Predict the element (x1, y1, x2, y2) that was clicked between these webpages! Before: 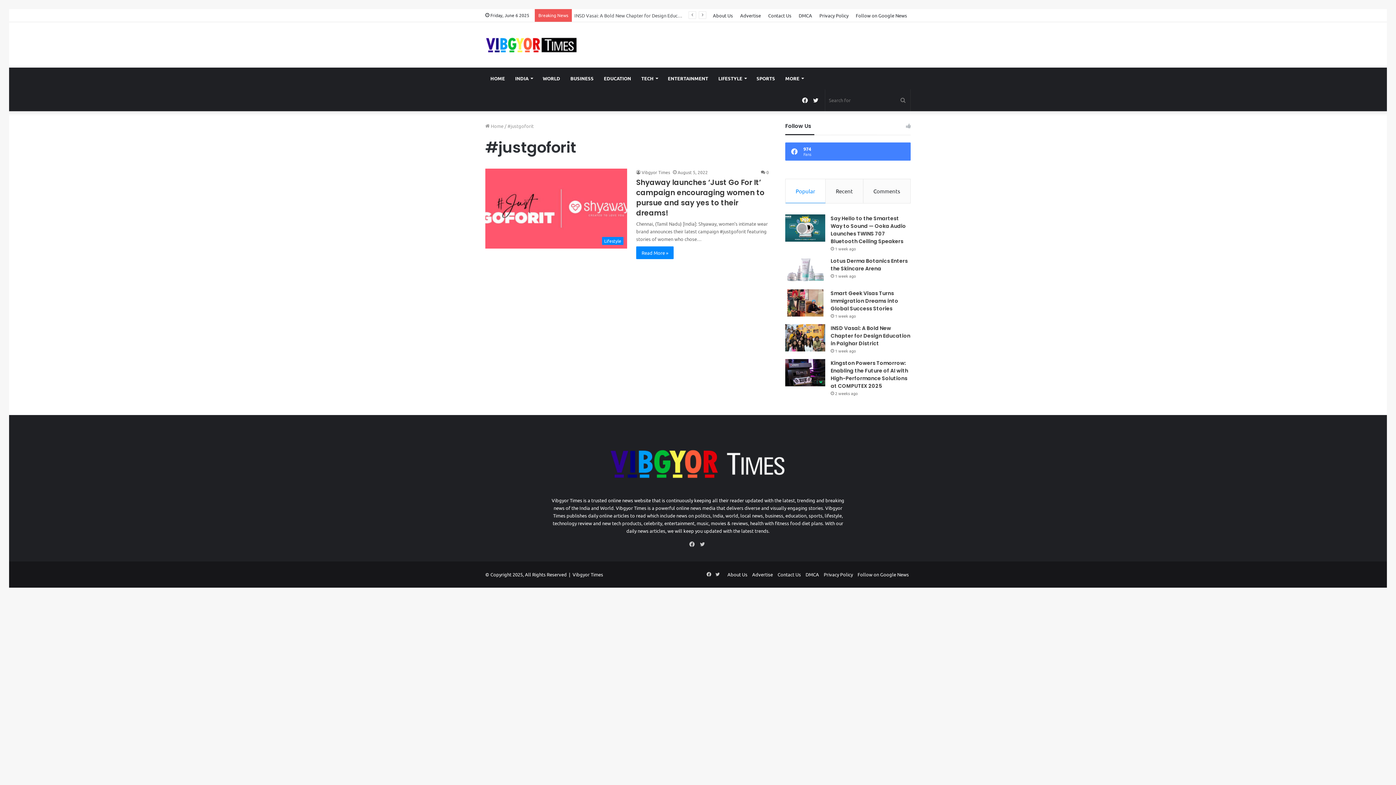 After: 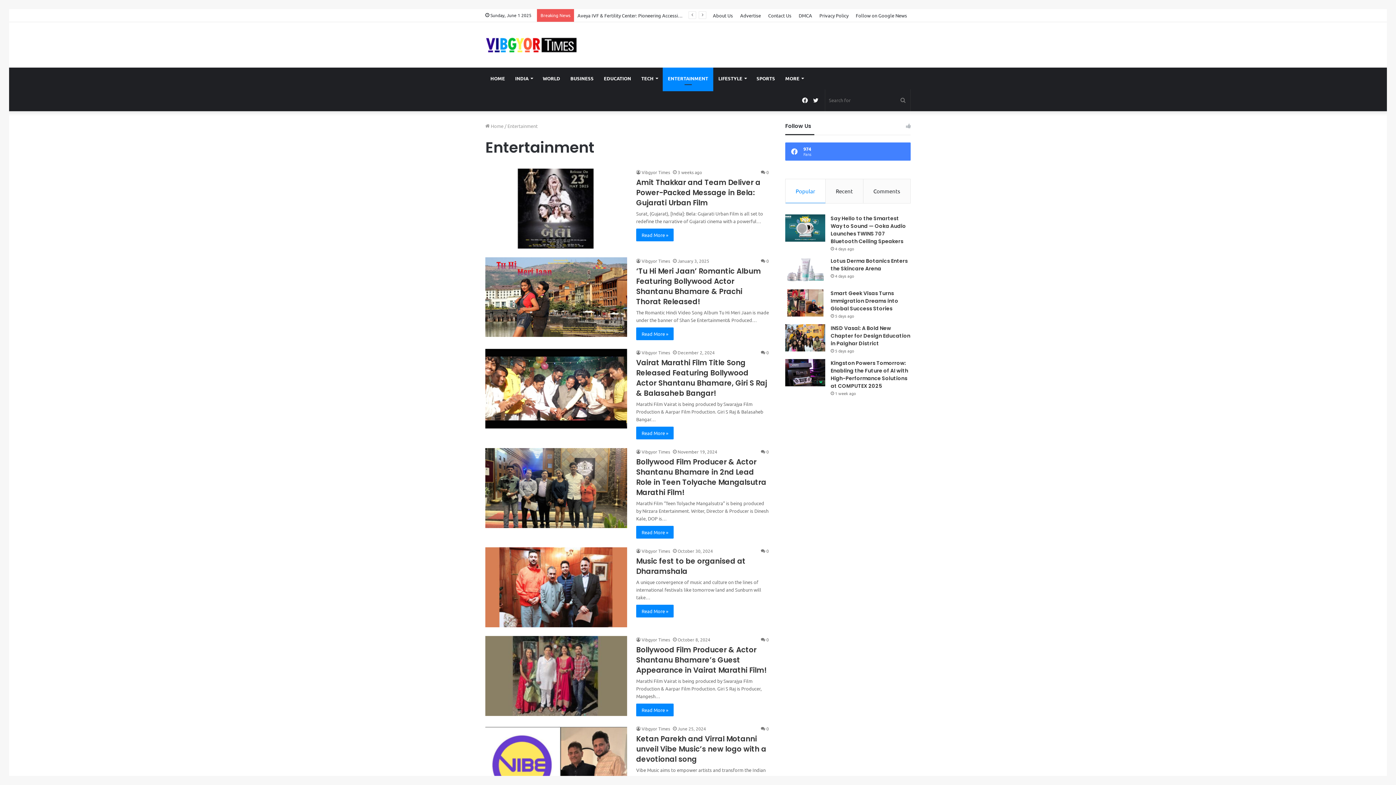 Action: bbox: (662, 67, 713, 89) label: ENTERTAINMENT